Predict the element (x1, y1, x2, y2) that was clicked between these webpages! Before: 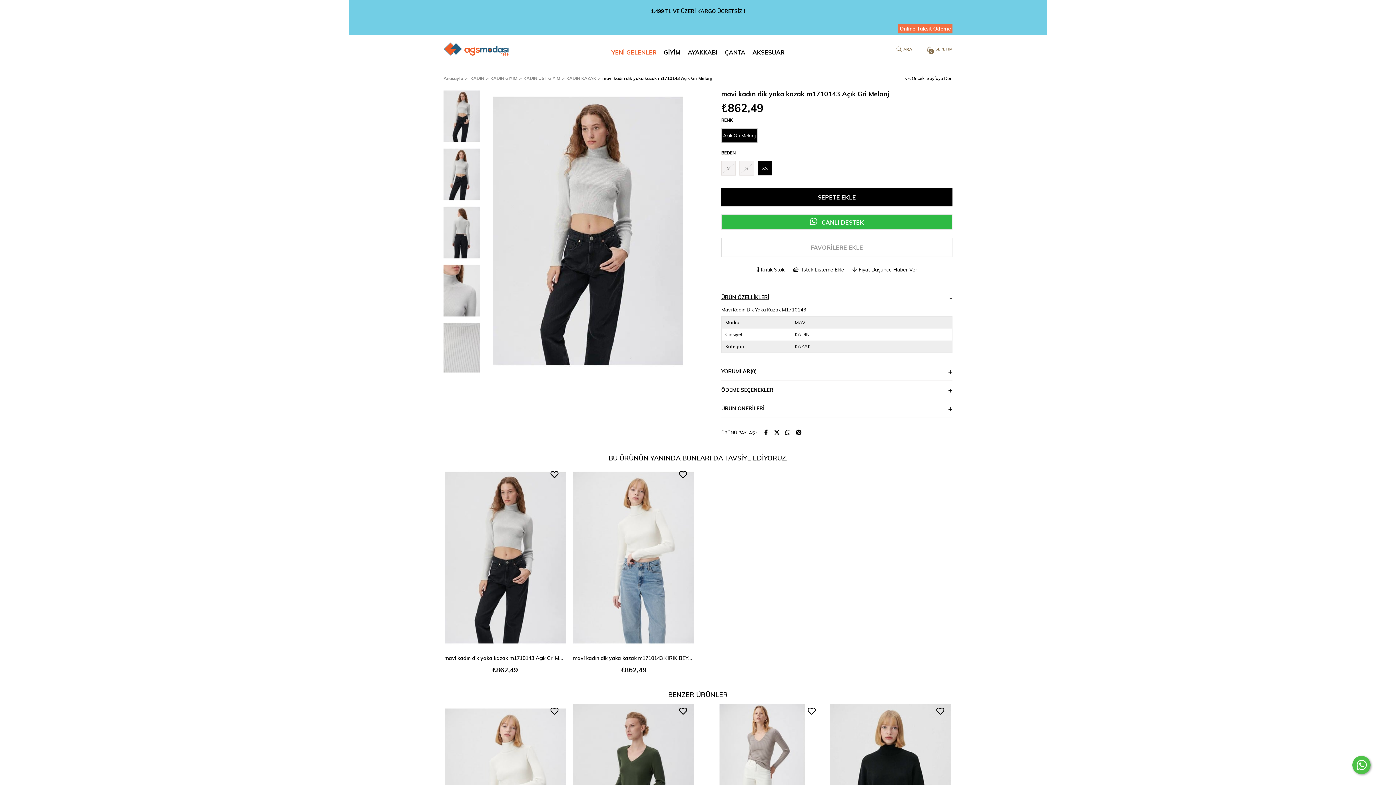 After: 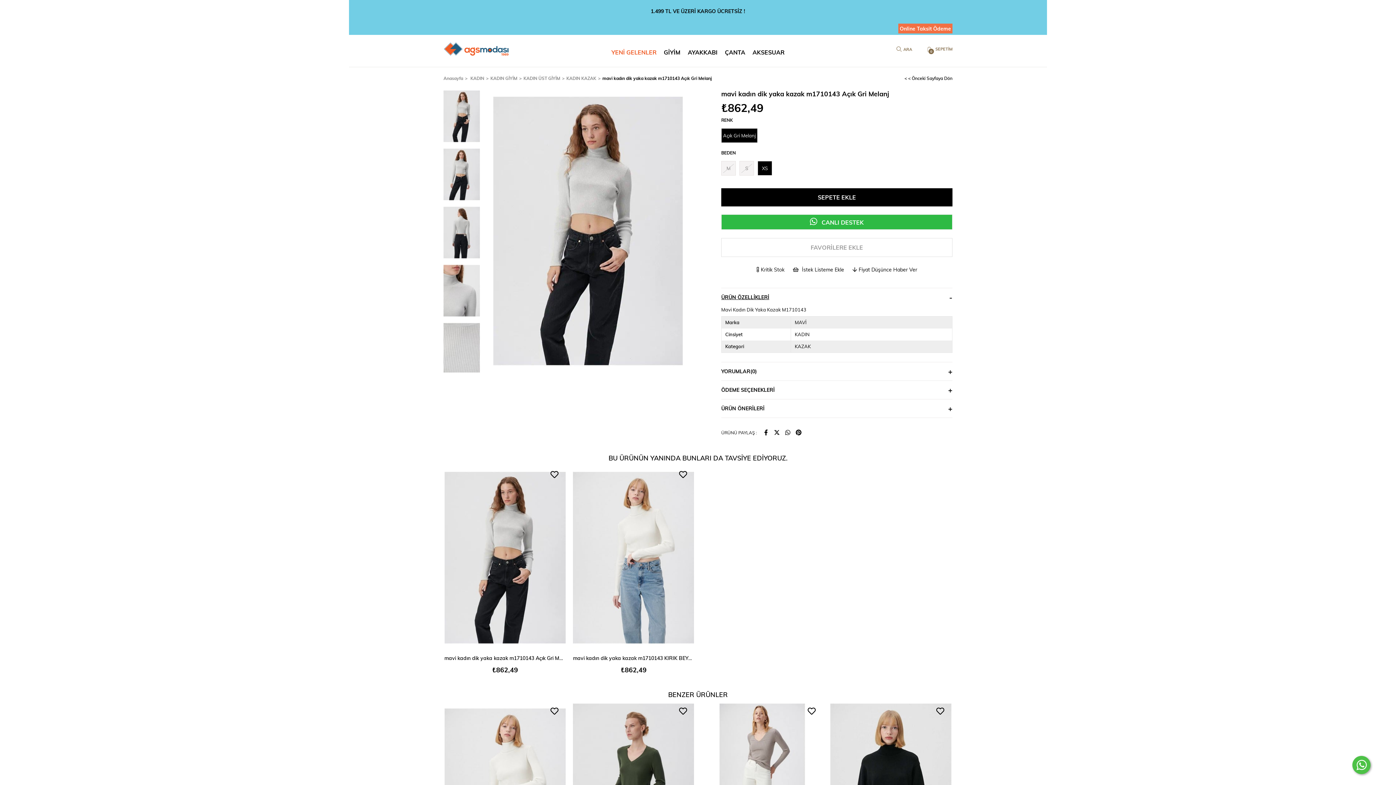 Action: bbox: (898, 23, 952, 33) label: Online Taksit Ödeme